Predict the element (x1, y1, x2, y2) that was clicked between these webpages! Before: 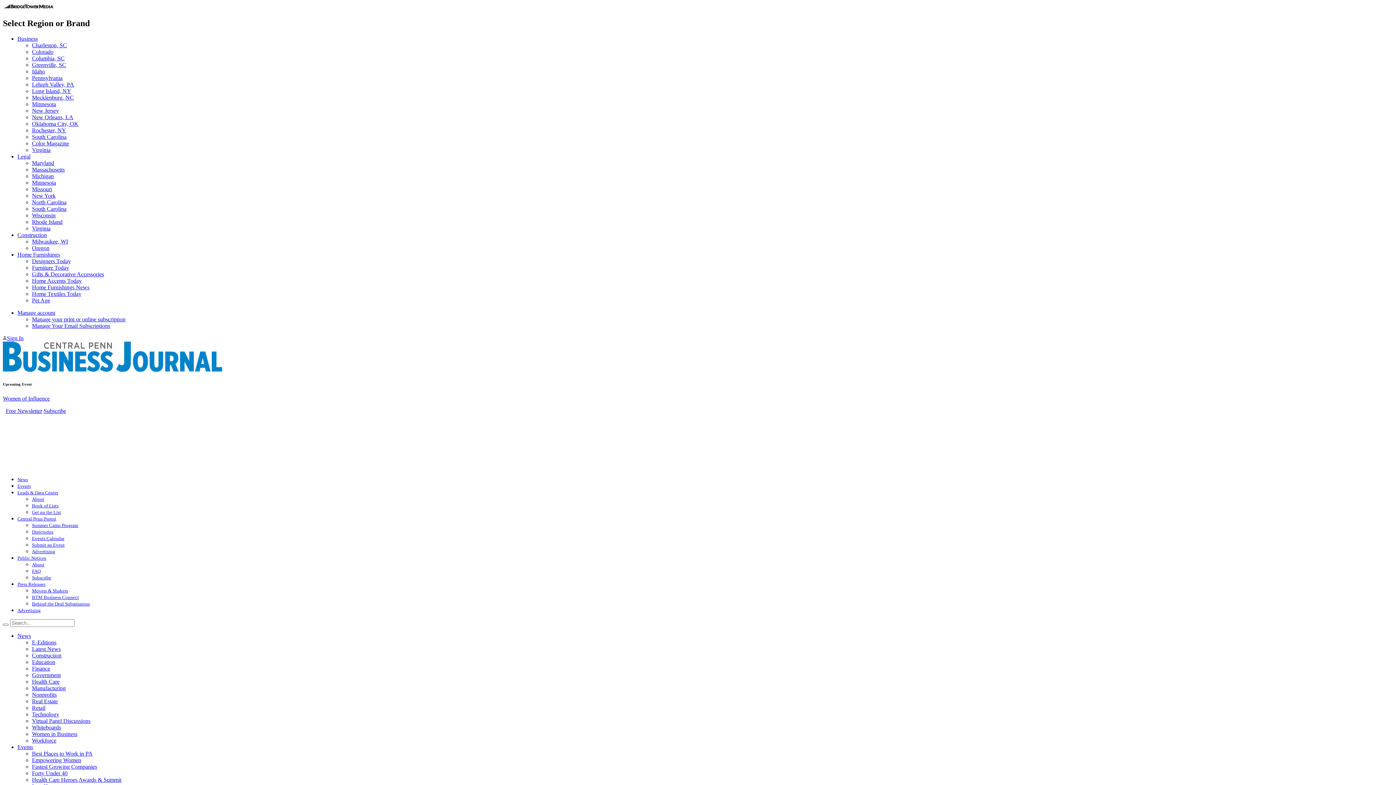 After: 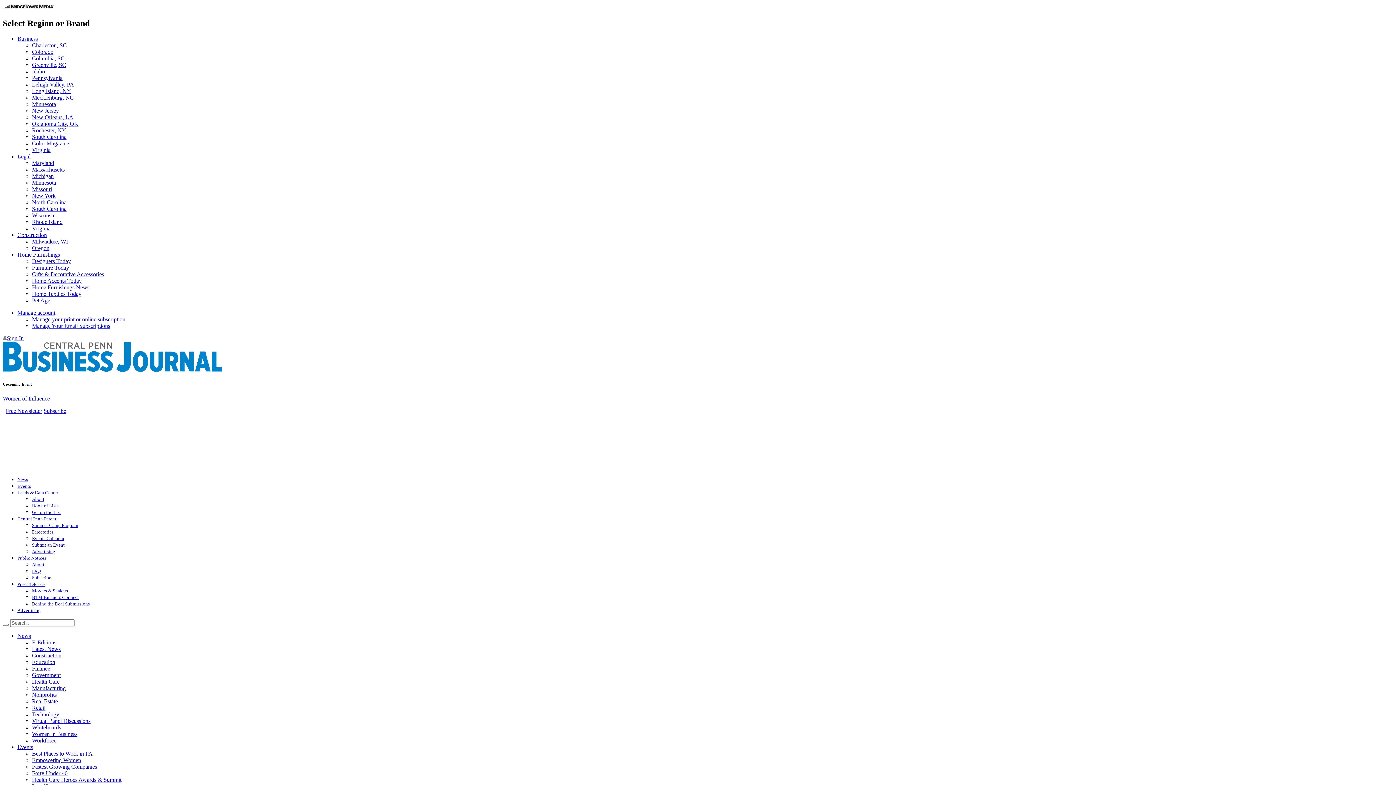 Action: bbox: (32, 322, 110, 329) label: Manage Your Email Subscriptions